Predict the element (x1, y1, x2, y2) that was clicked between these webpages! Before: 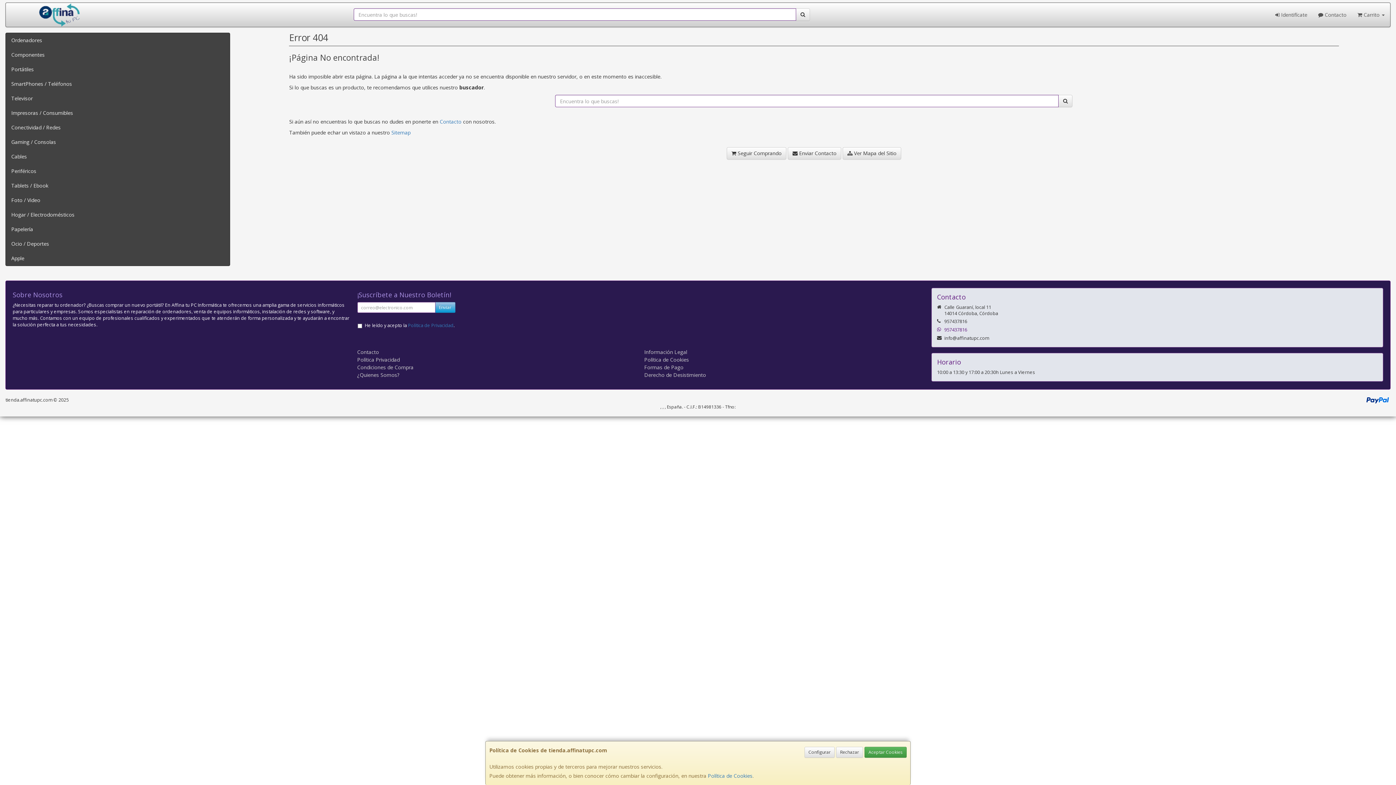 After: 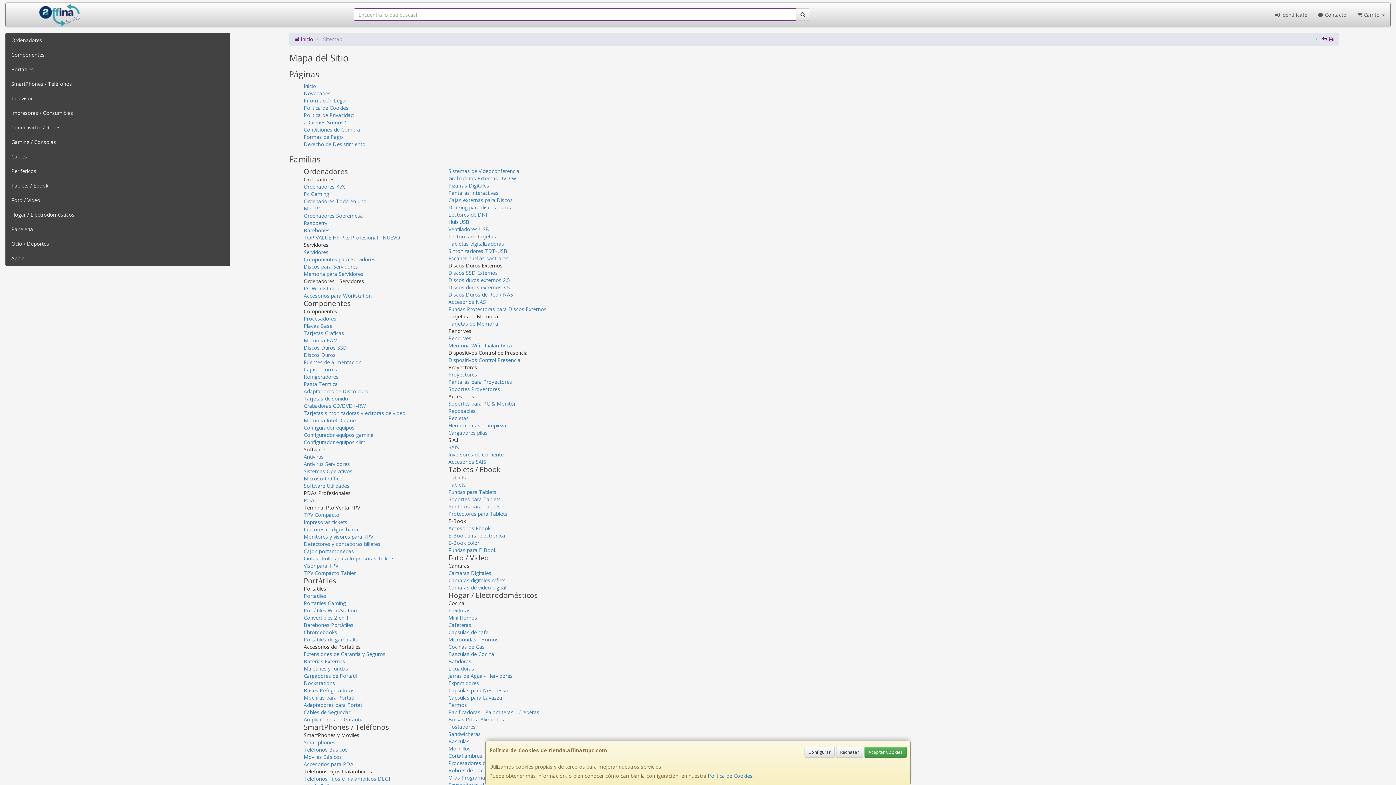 Action: bbox: (842, 147, 901, 159) label:  Ver Mapa del Sitio